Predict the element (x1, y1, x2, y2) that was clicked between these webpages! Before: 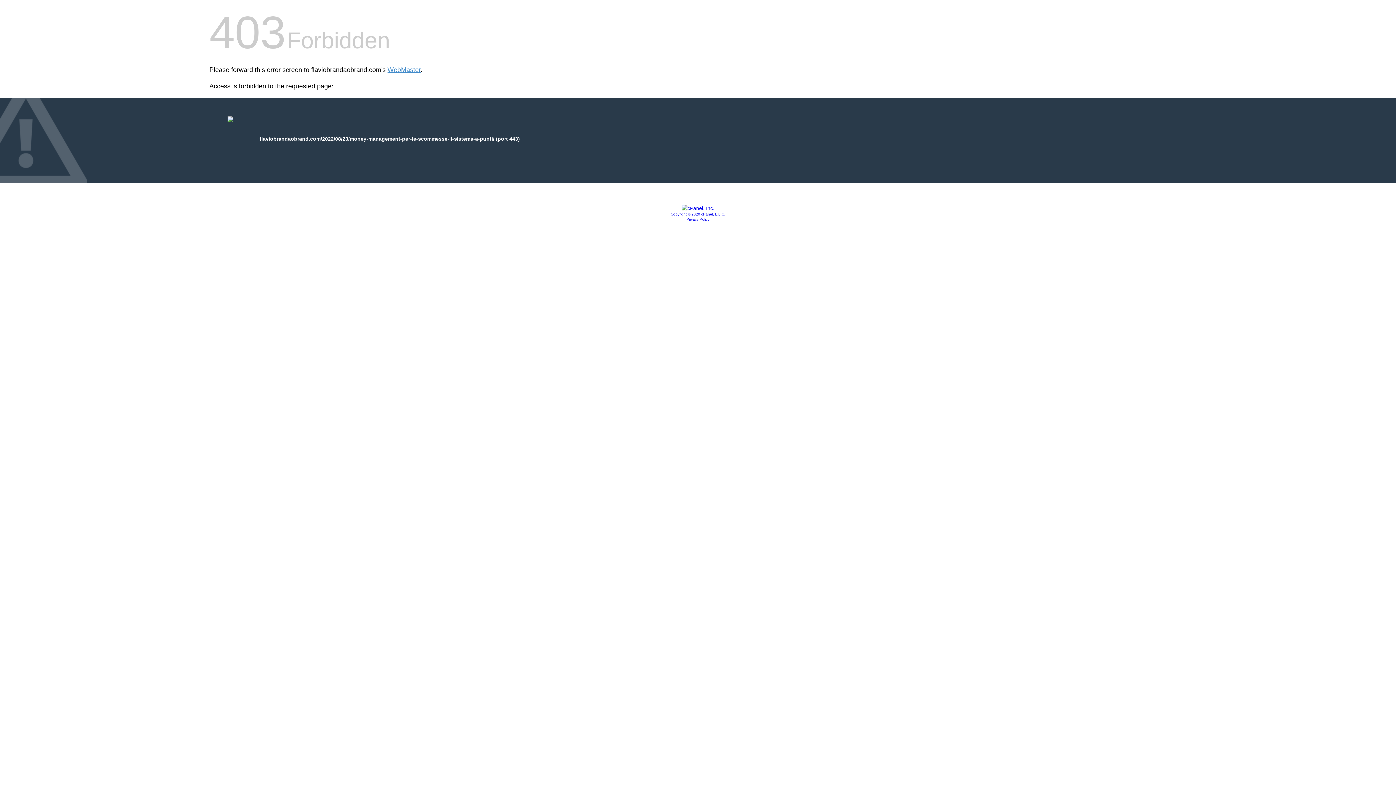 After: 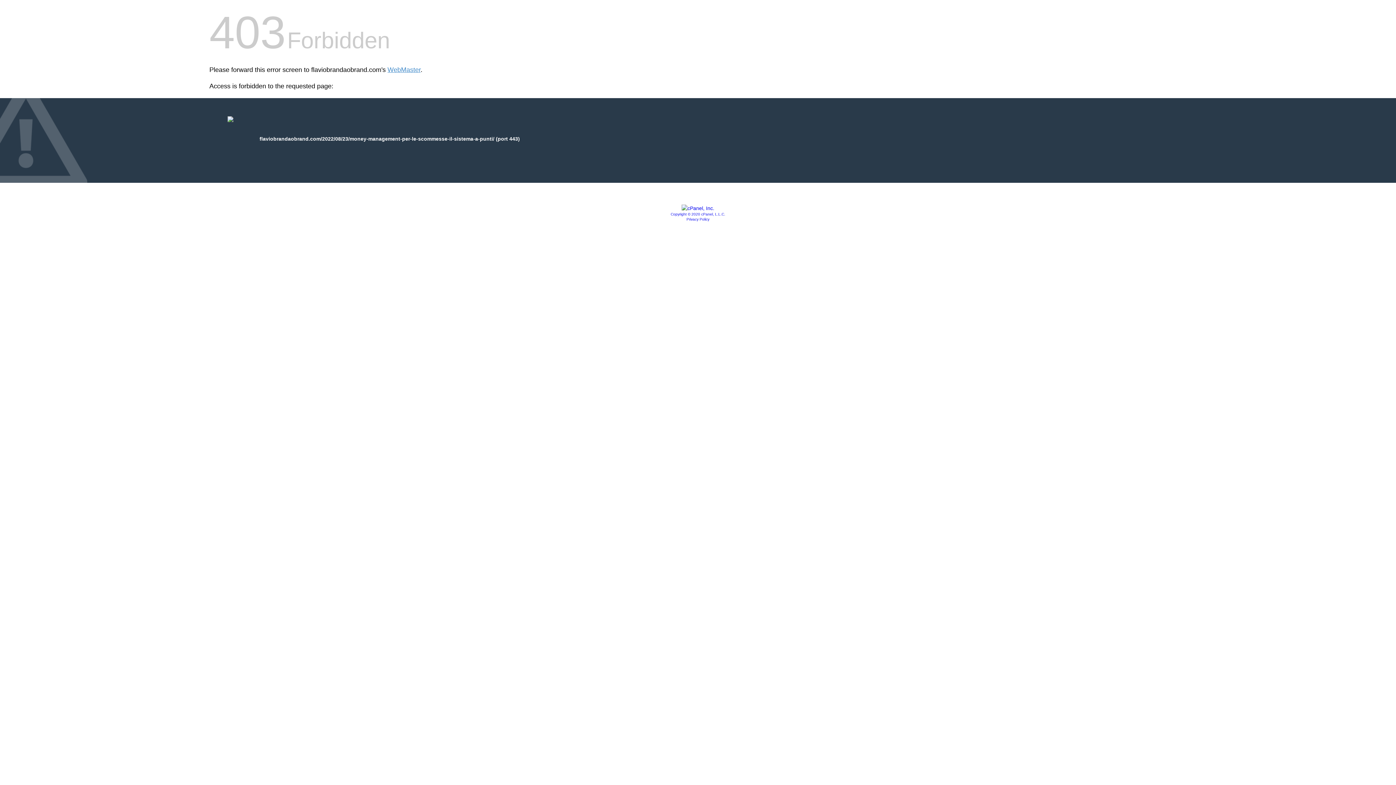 Action: label: Copyright © 2020 cPanel, L.L.C. bbox: (670, 212, 725, 216)